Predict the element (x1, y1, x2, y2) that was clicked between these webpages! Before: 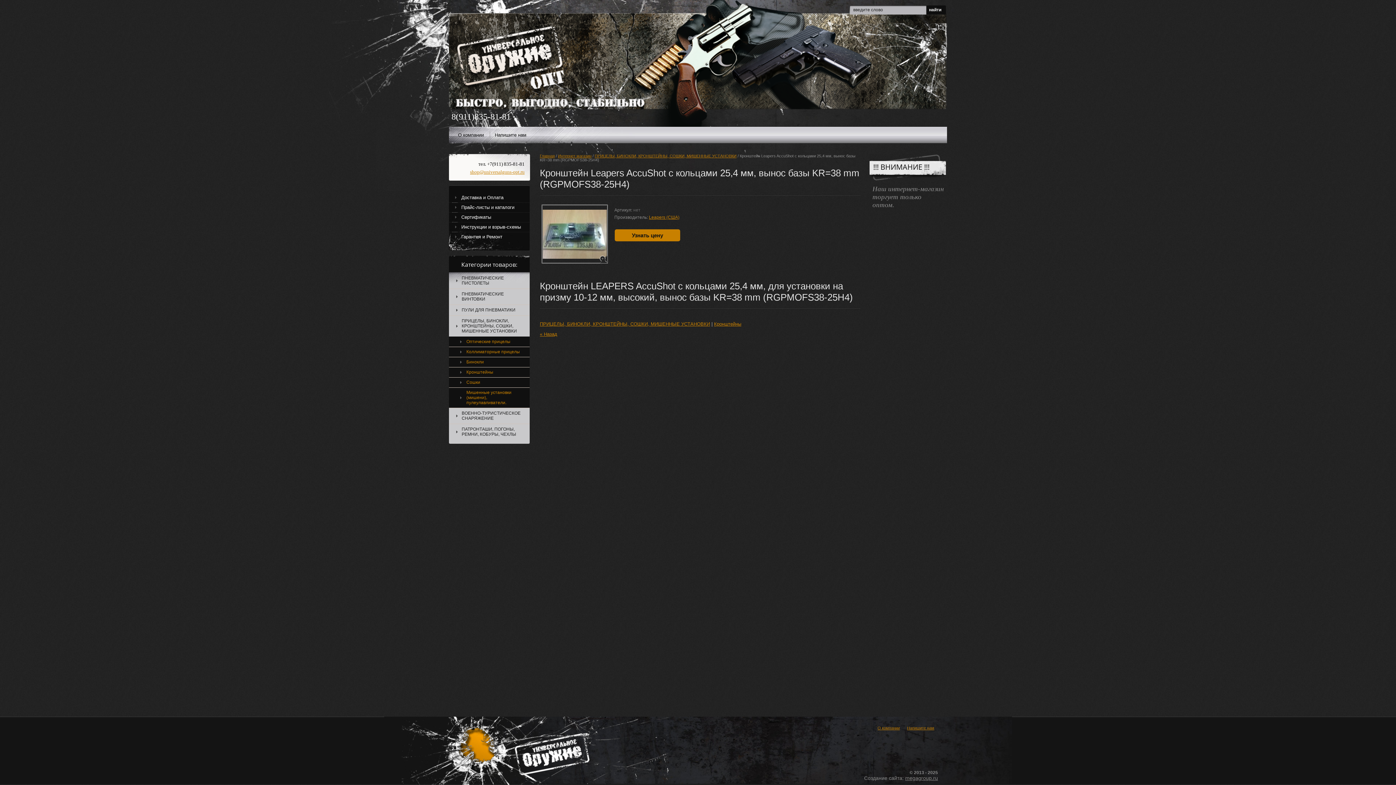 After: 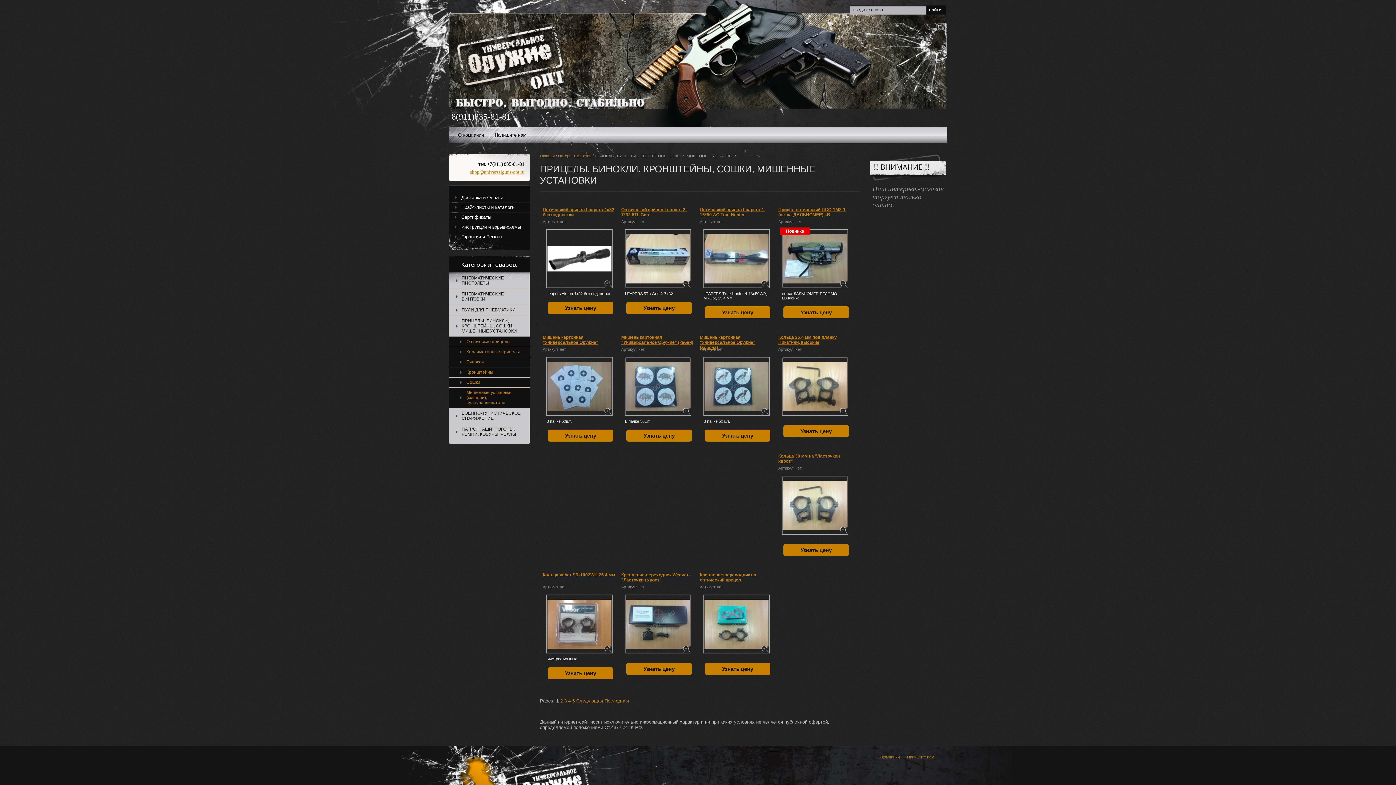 Action: bbox: (540, 321, 710, 326) label: ПРИЦЕЛЫ, БИНОКЛИ, КРОНШТЕЙНЫ, СОШКИ, МИШЕННЫЕ УСТАНОВКИ